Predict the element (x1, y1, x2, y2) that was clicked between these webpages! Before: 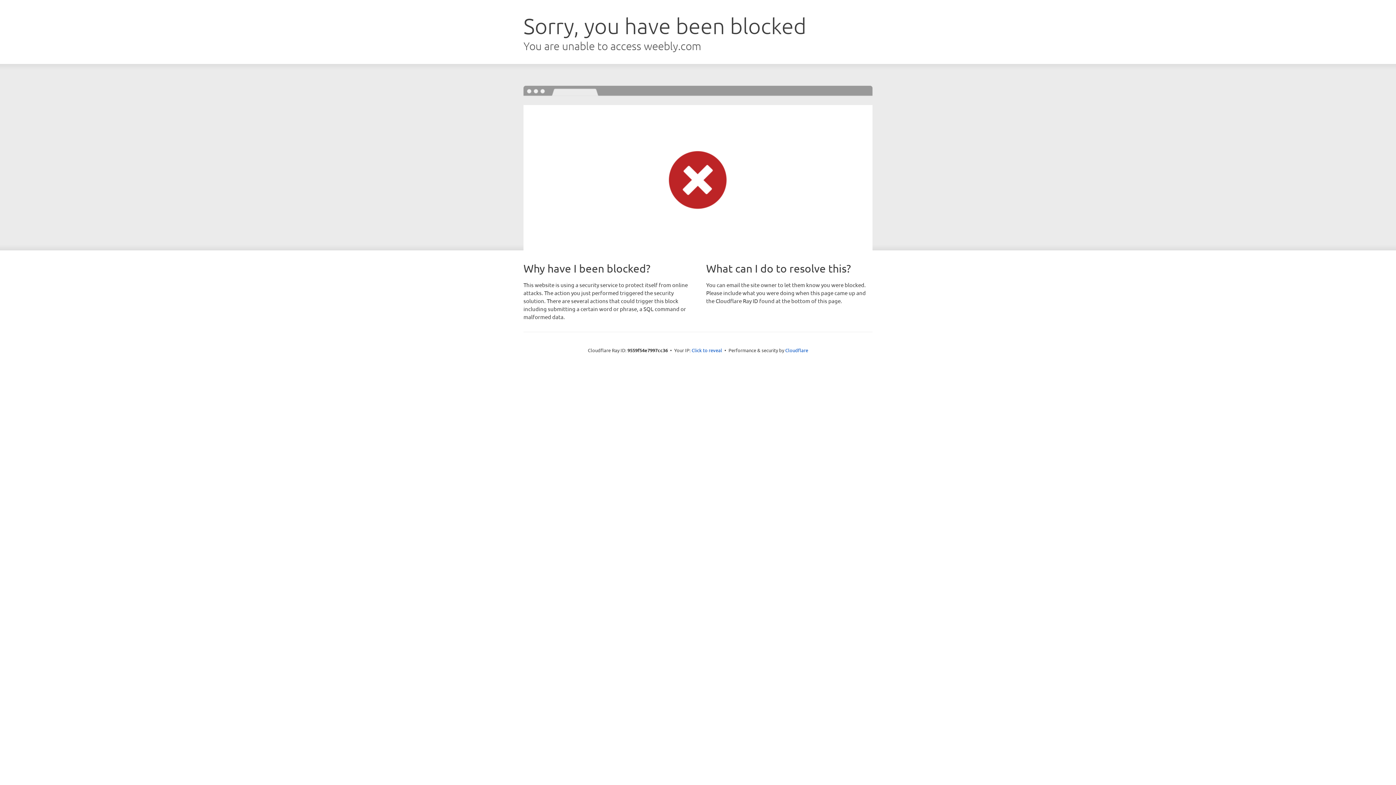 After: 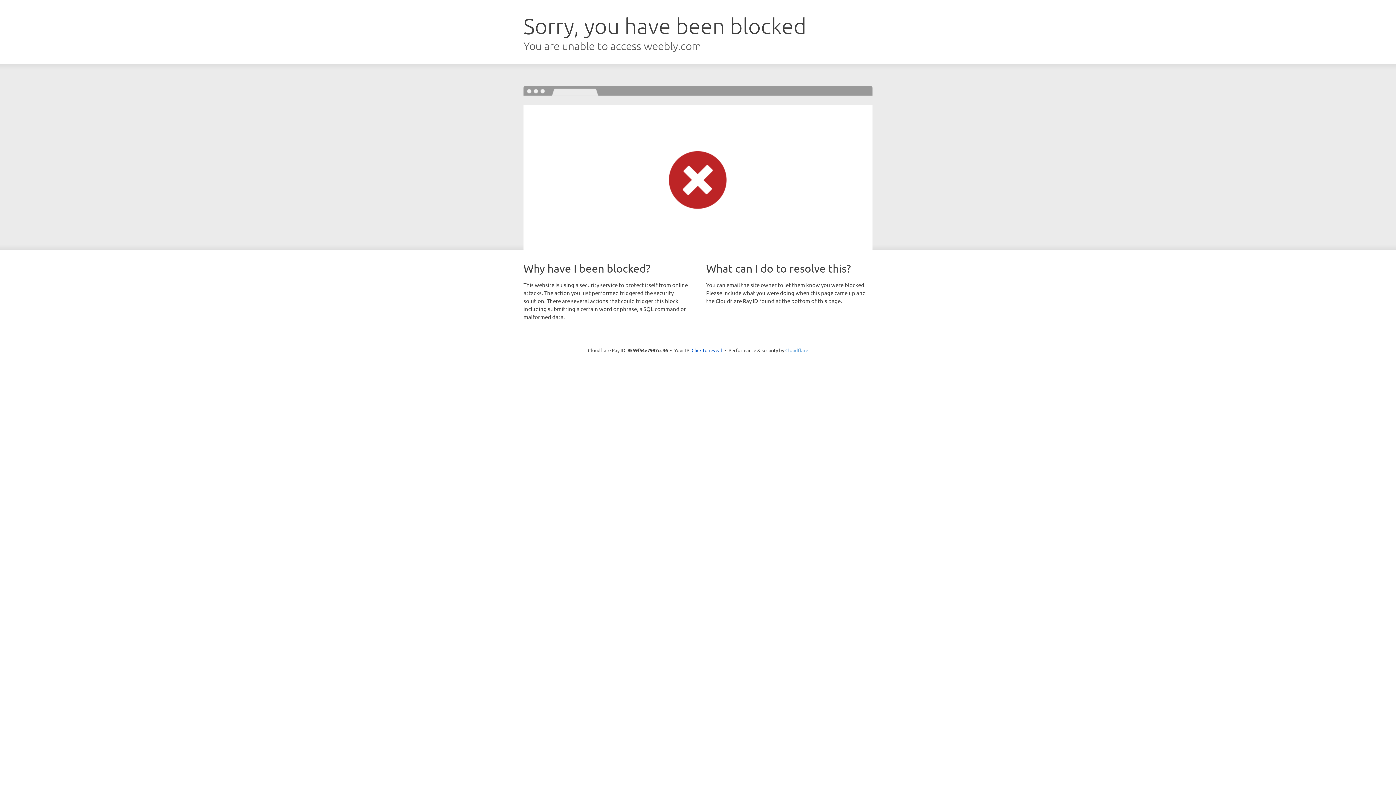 Action: label: Cloudflare bbox: (785, 347, 808, 353)